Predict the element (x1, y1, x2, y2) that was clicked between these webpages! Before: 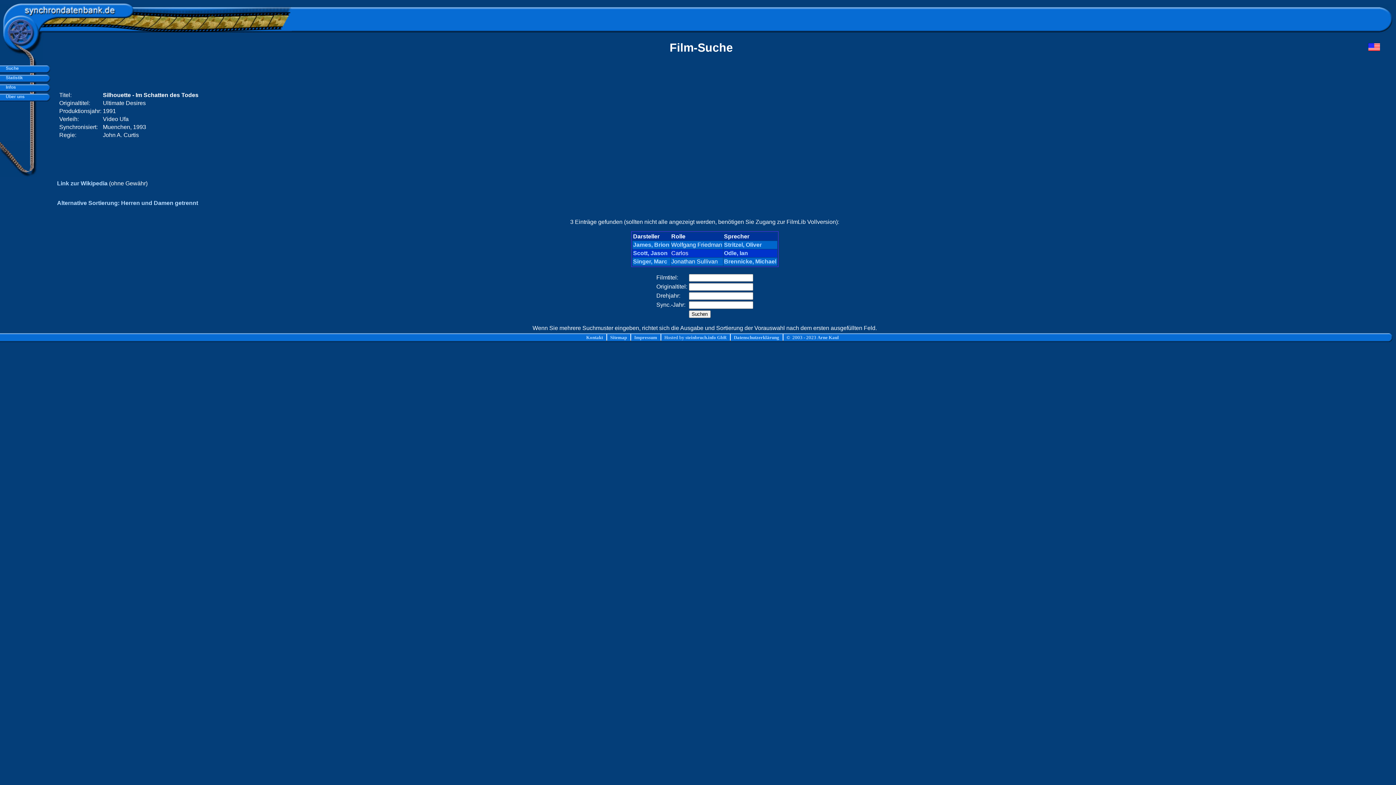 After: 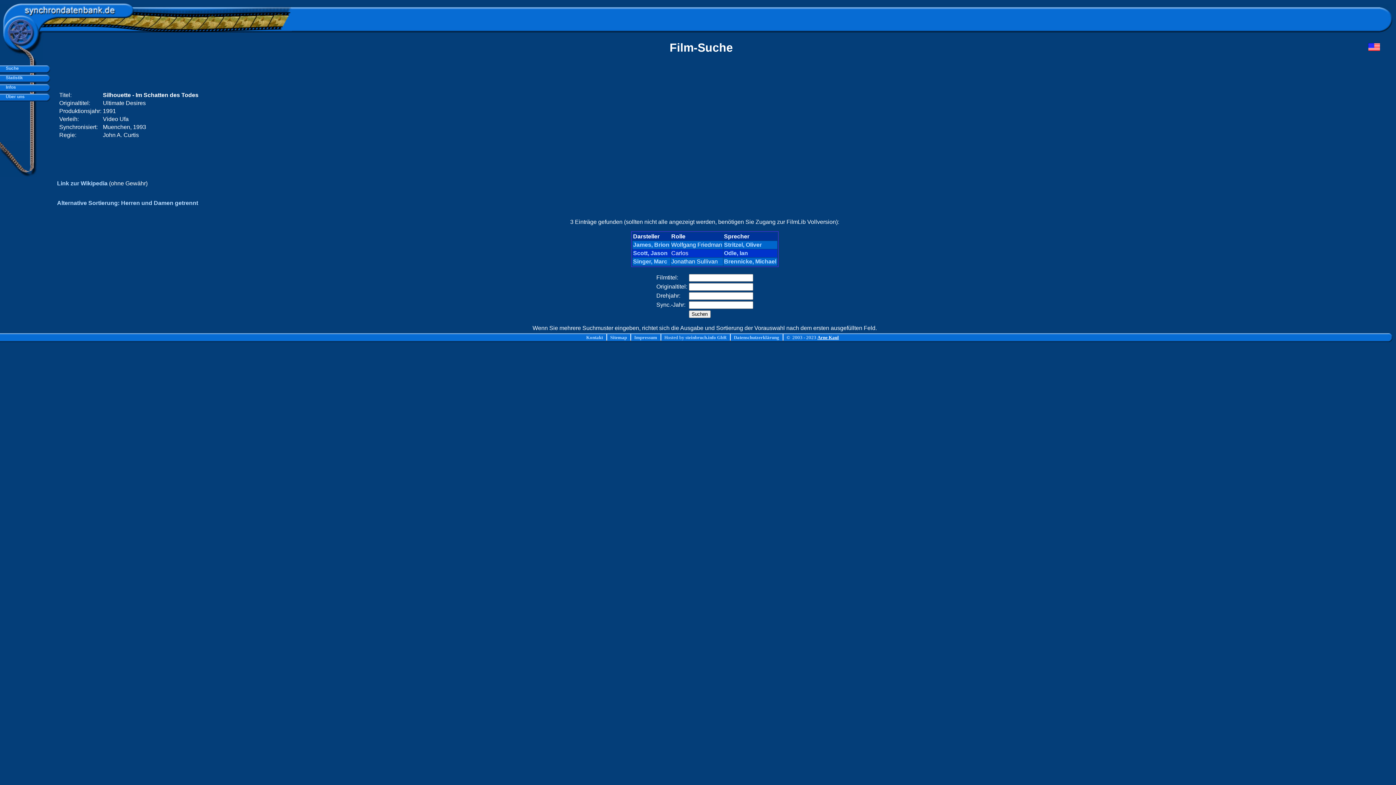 Action: label: Arne Kaul bbox: (817, 334, 839, 340)